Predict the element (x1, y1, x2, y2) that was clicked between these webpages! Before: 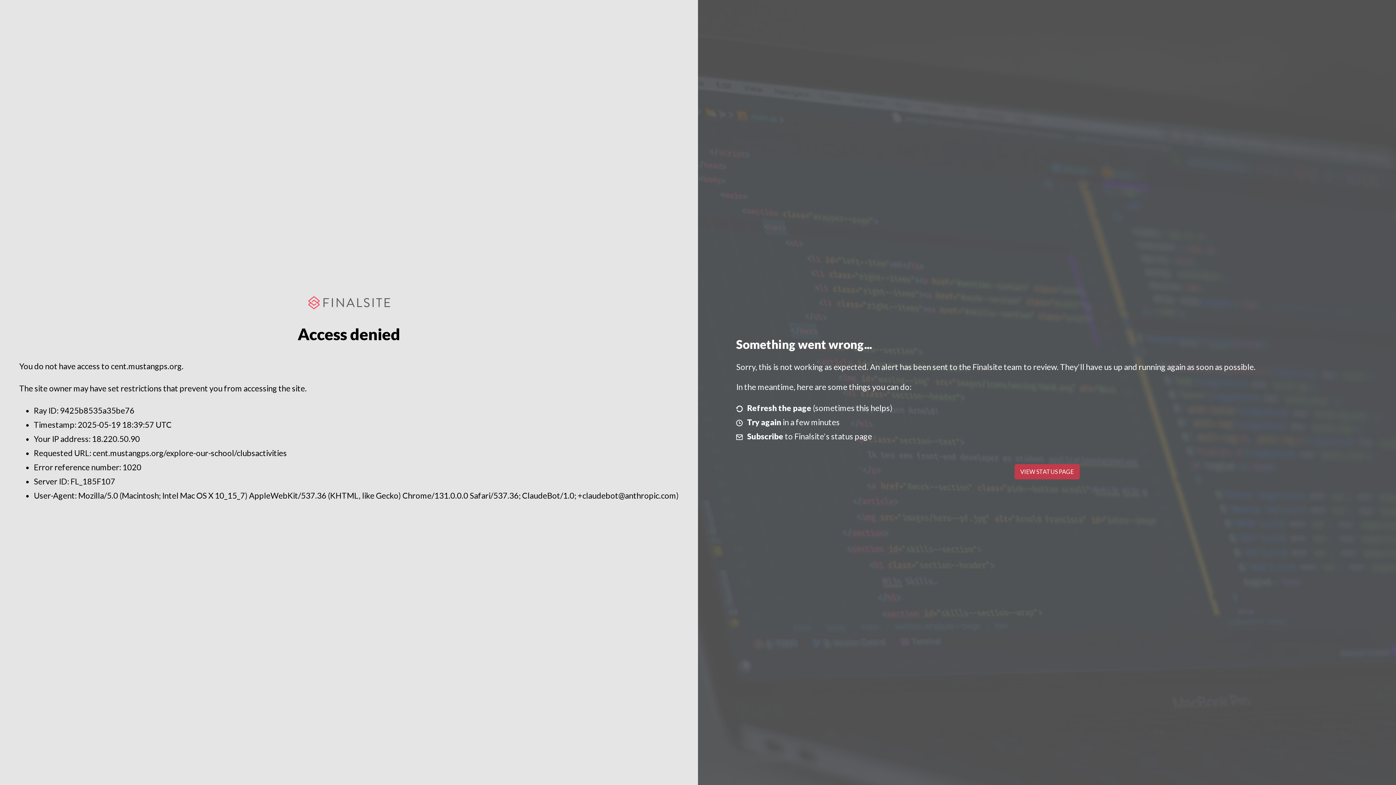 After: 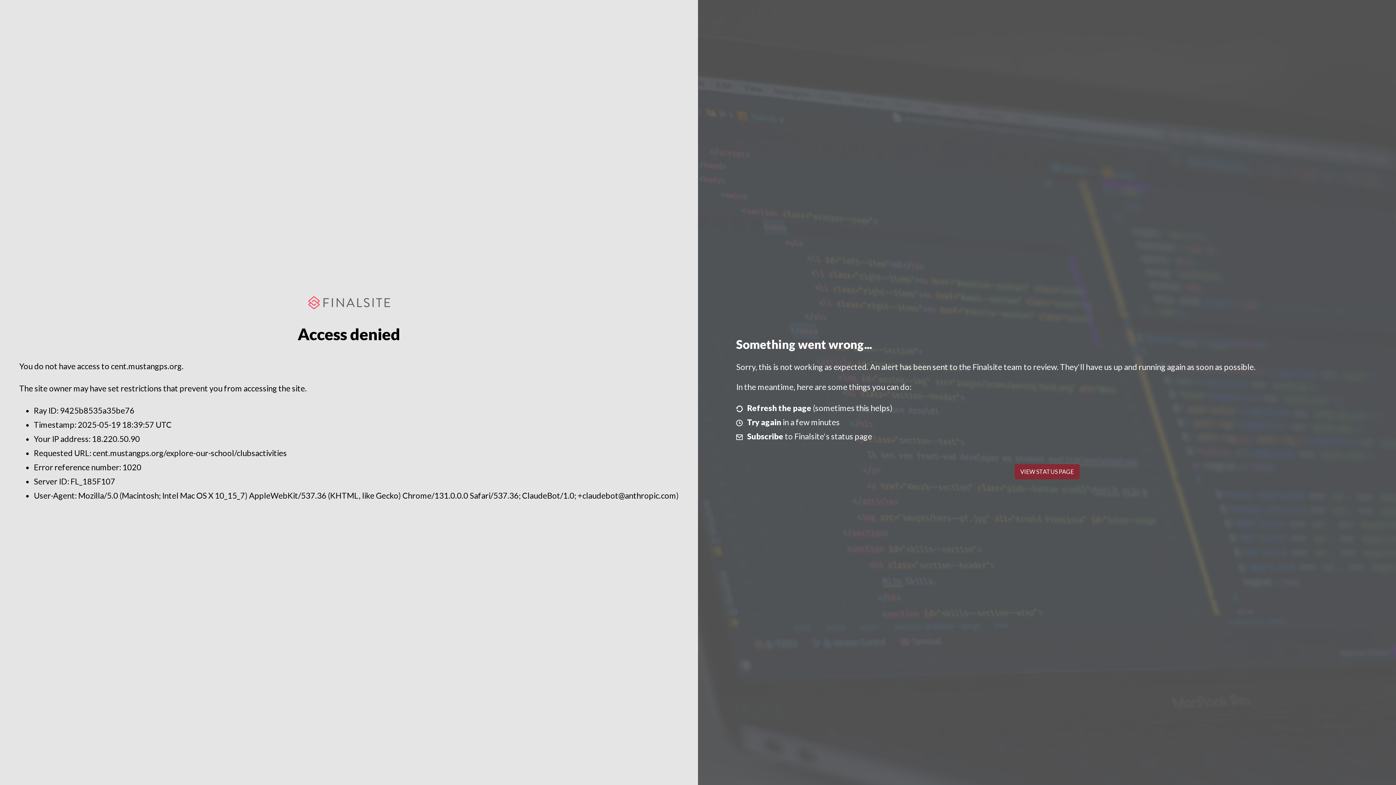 Action: bbox: (1014, 464, 1079, 479) label: VIEW STATUS PAGE